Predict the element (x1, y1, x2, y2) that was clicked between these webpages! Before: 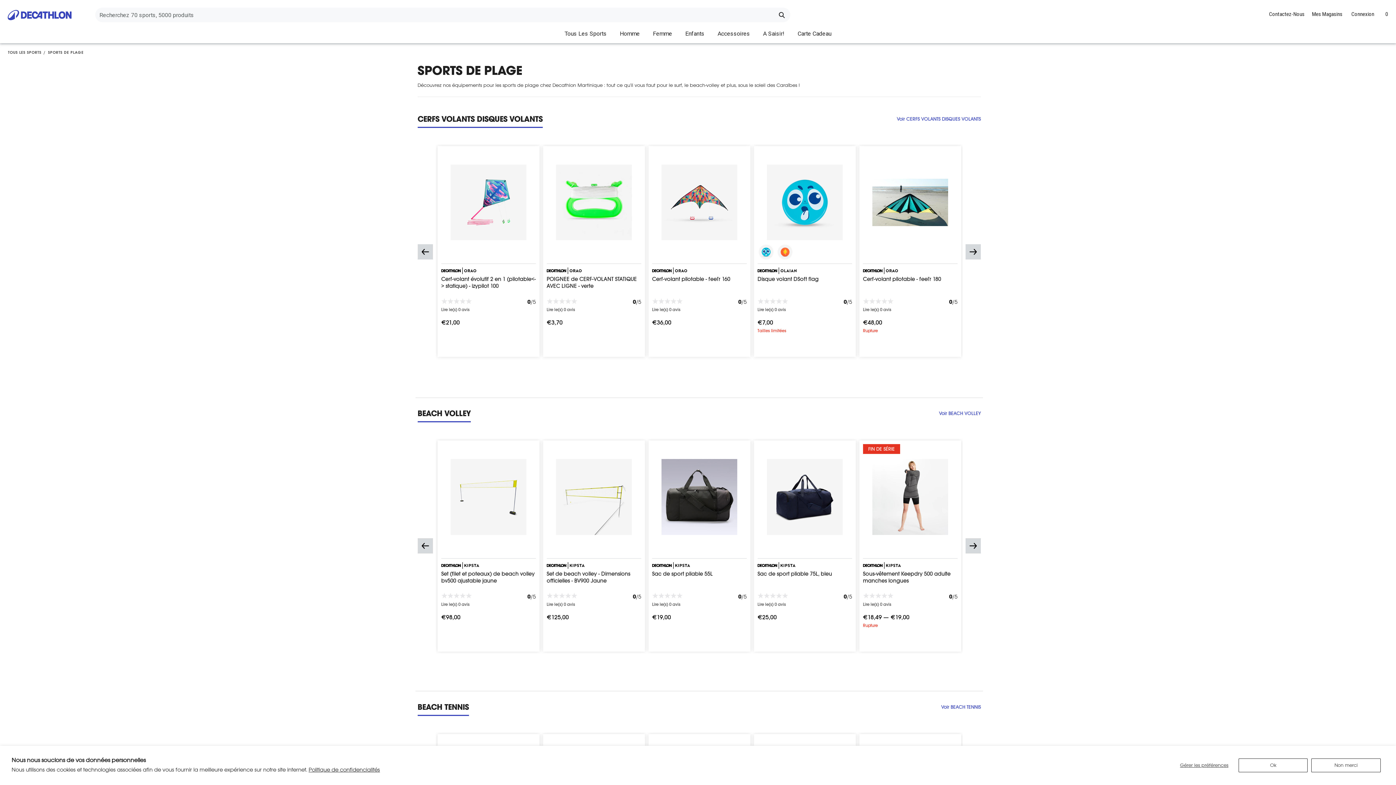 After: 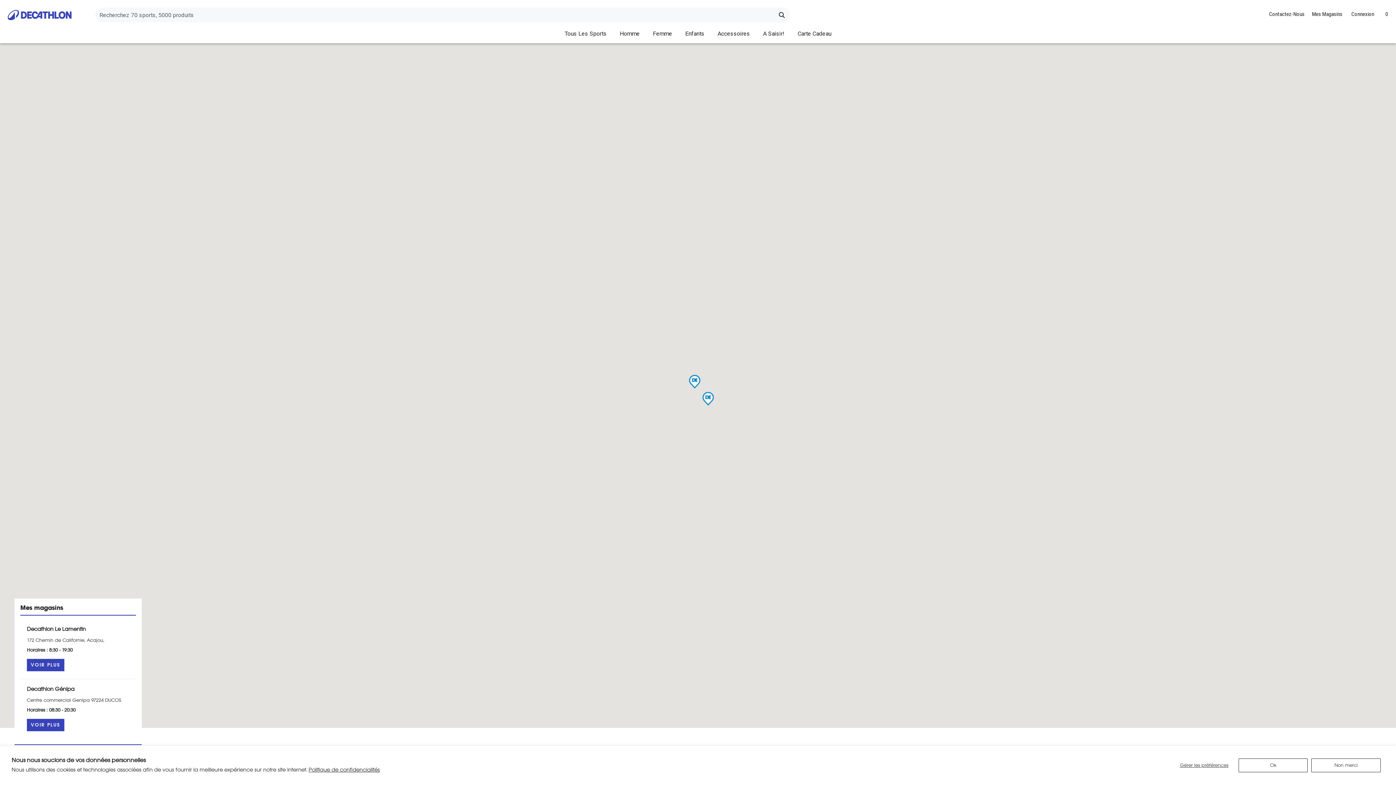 Action: label: Mes Magasins bbox: (1308, 4, 1346, 24)